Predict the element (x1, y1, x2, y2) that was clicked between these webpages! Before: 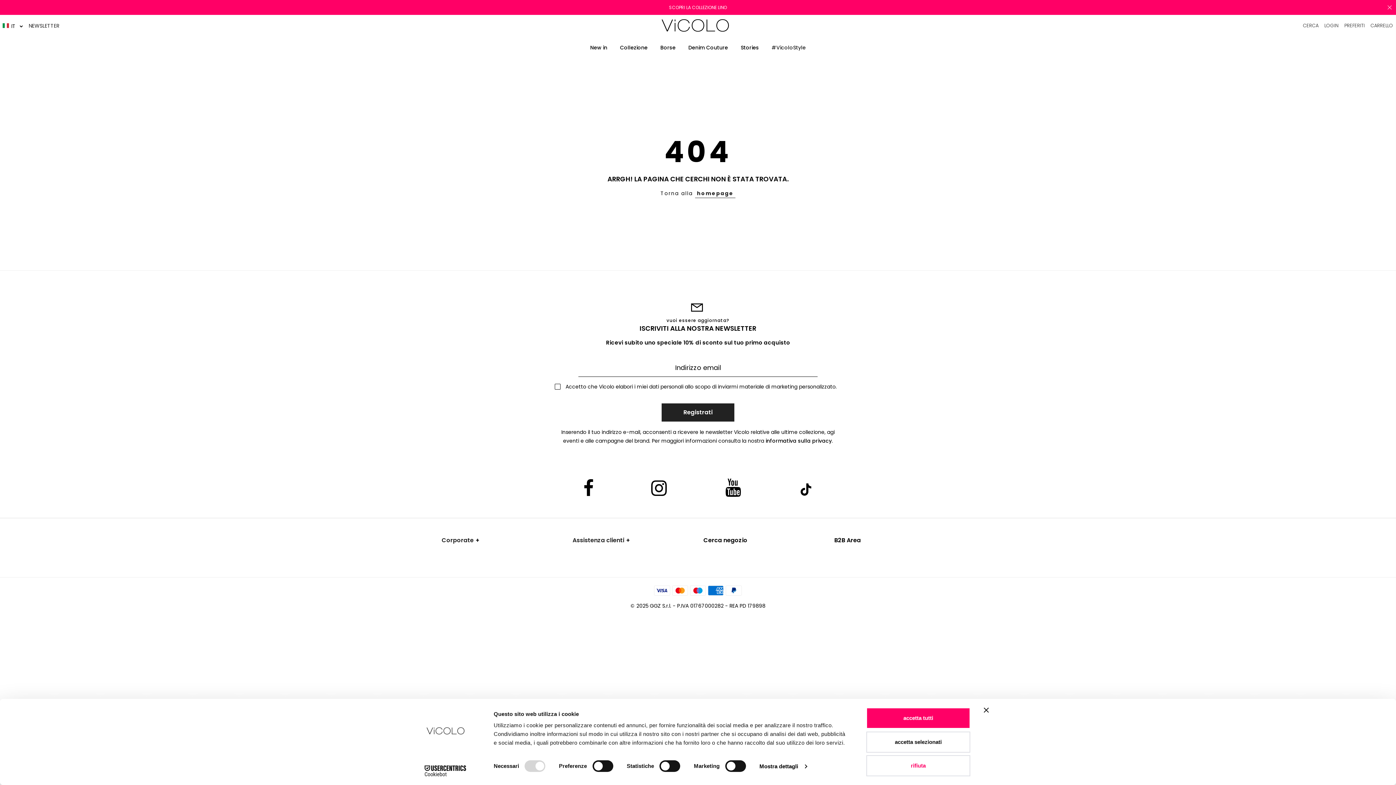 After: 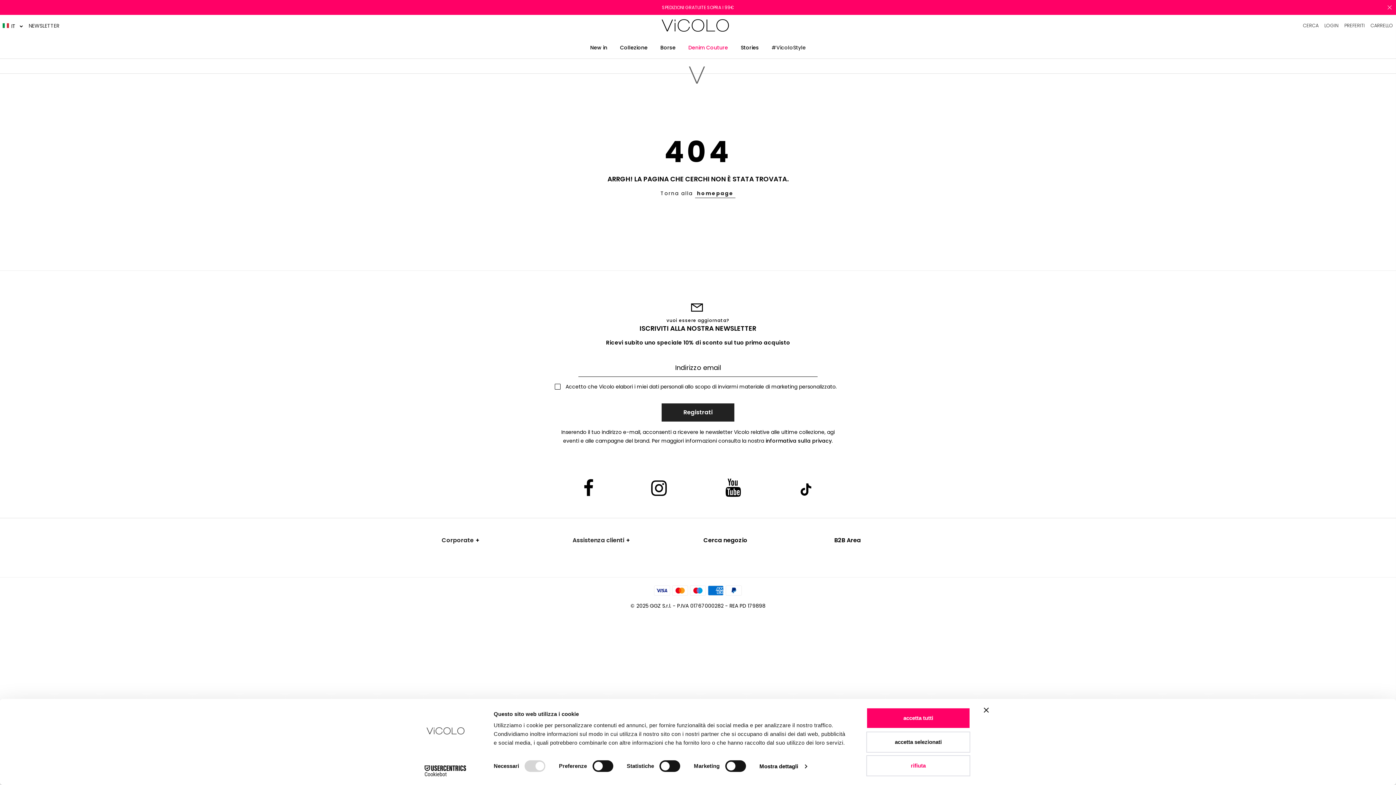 Action: bbox: (682, 21, 734, 43) label: Denim Couture